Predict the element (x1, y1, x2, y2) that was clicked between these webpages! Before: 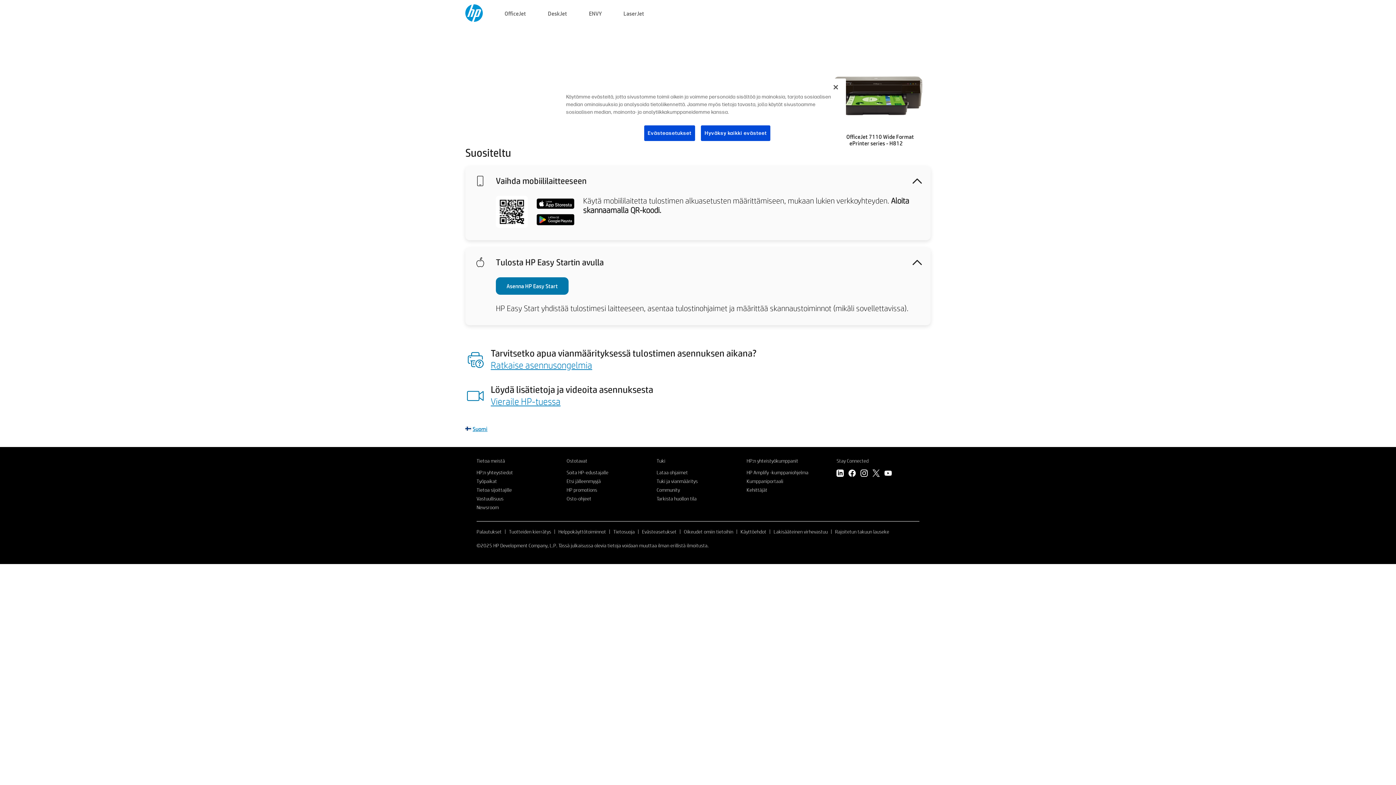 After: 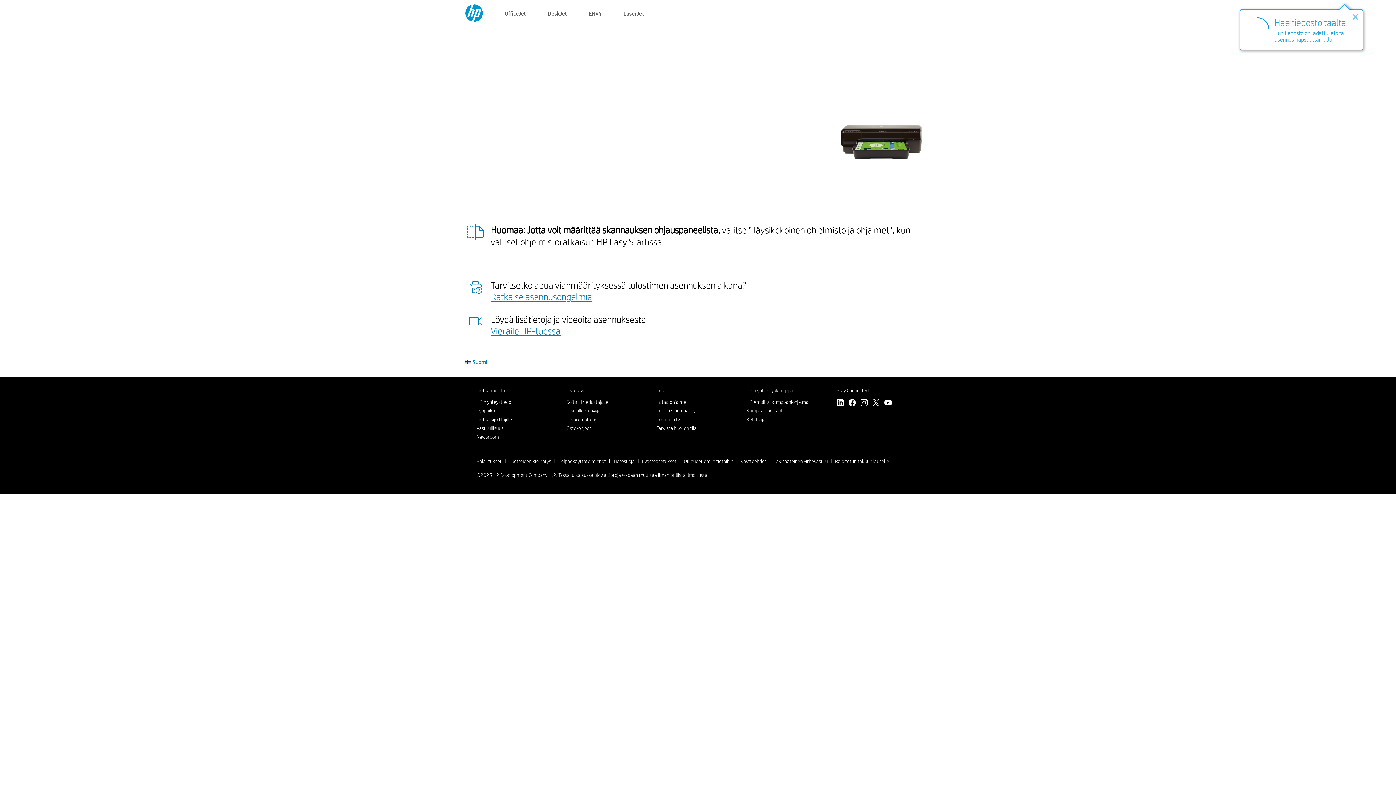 Action: bbox: (496, 277, 568, 294) label: Asenna HP Easy Start